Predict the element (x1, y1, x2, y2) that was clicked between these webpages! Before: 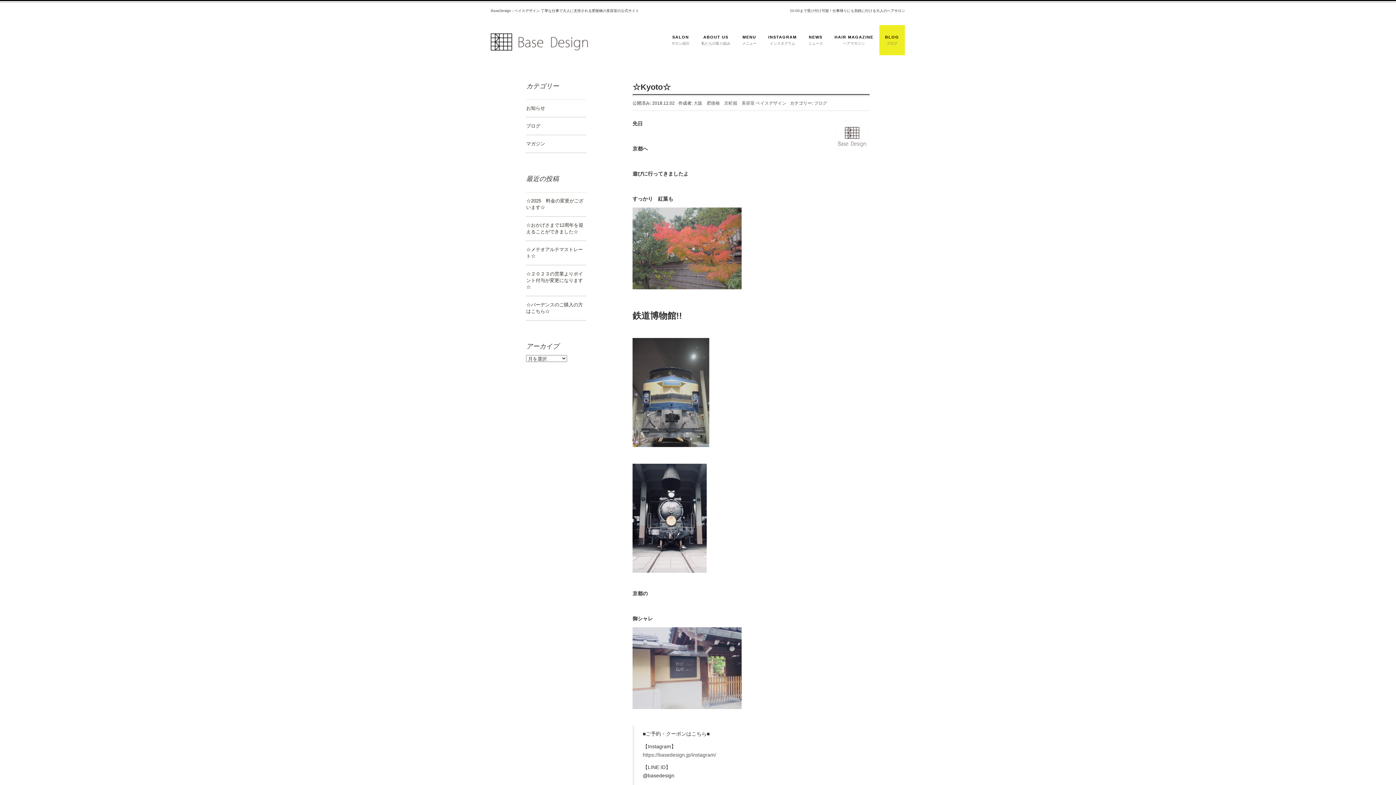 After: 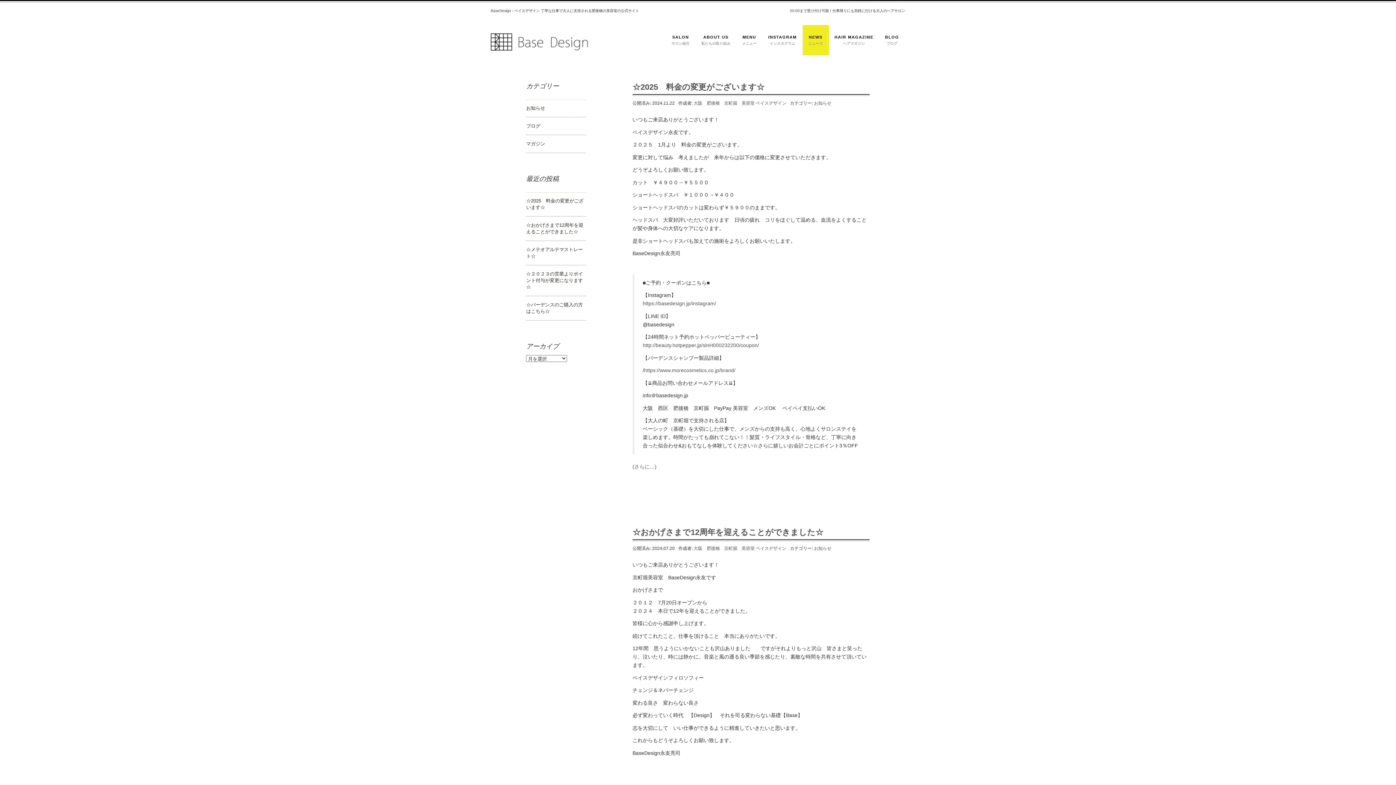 Action: label: NEWS
ニュース bbox: (802, 25, 828, 55)